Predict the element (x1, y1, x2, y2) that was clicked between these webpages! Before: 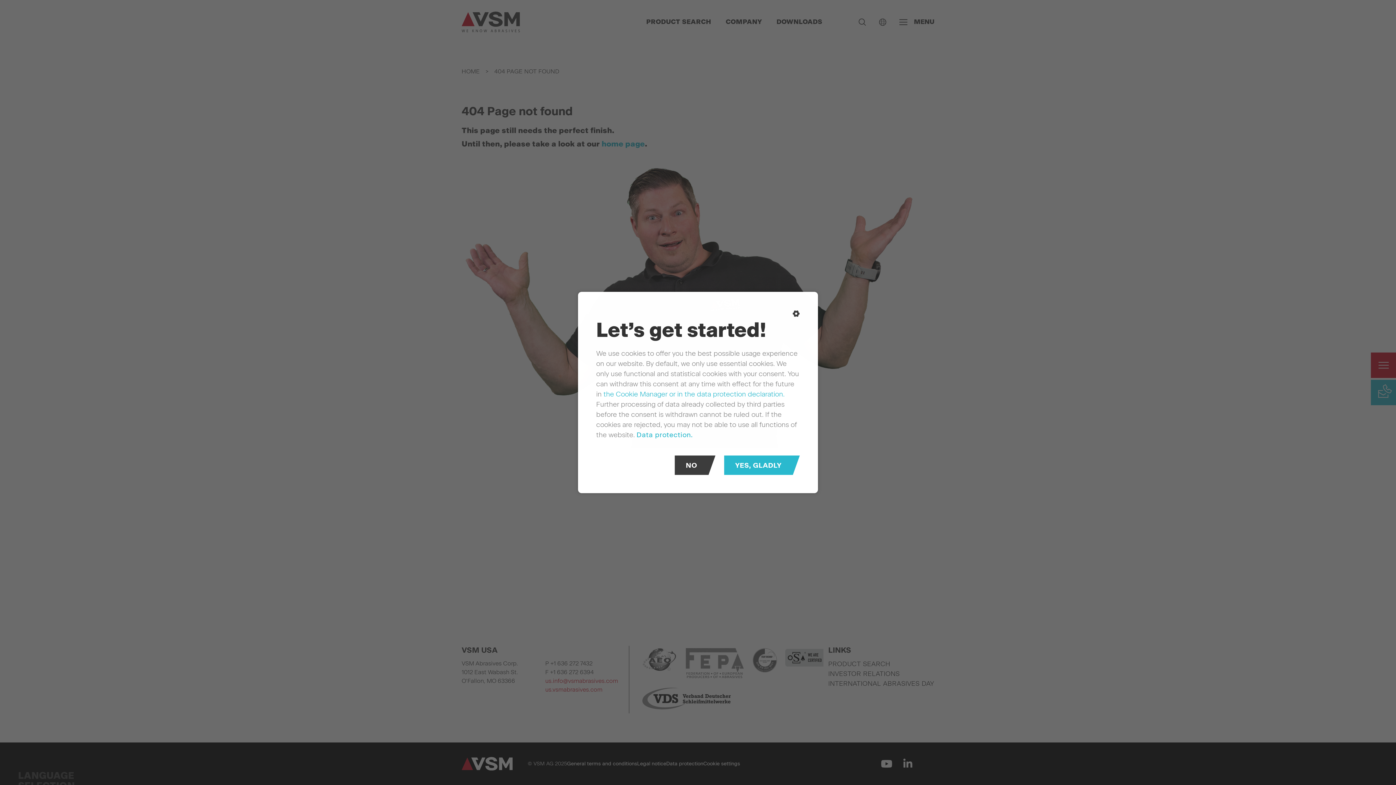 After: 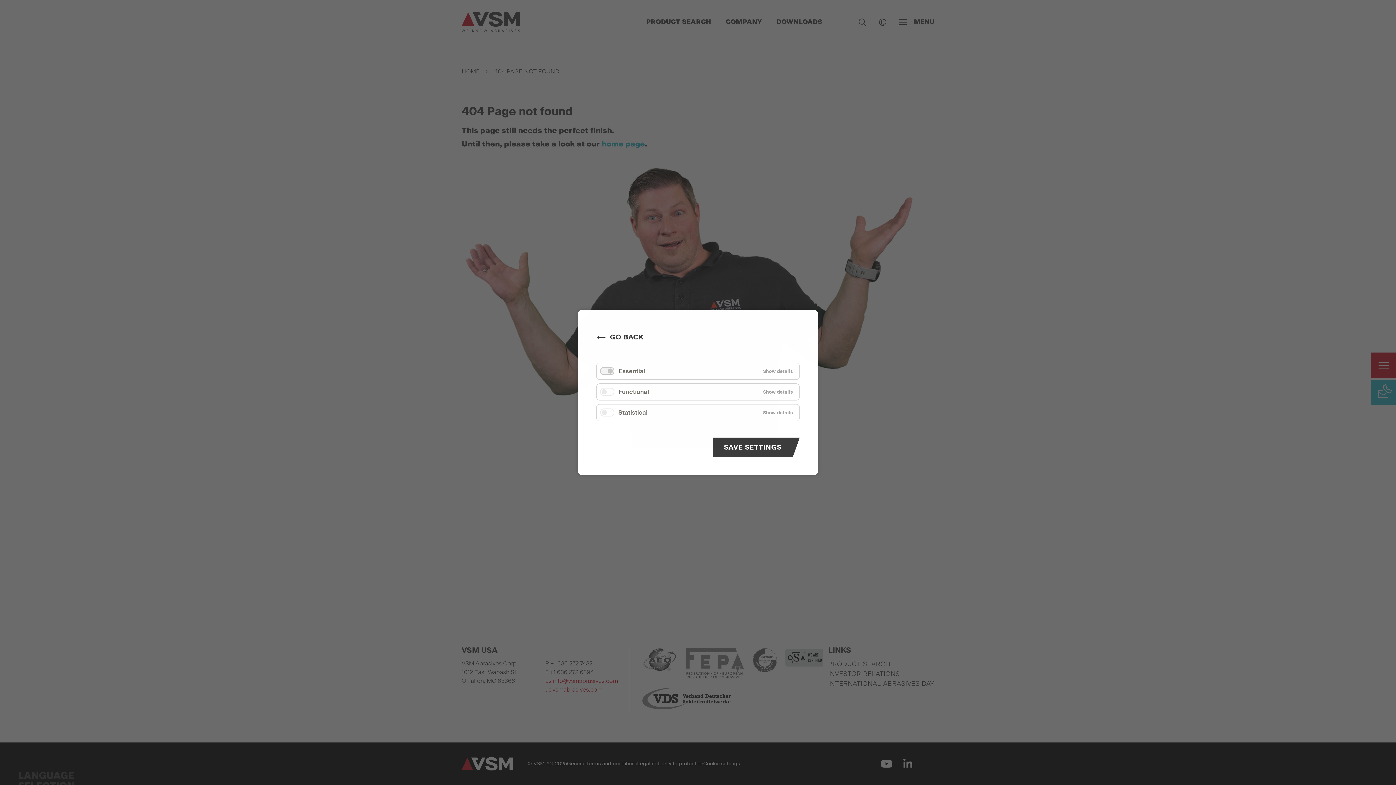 Action: bbox: (792, 310, 800, 317)